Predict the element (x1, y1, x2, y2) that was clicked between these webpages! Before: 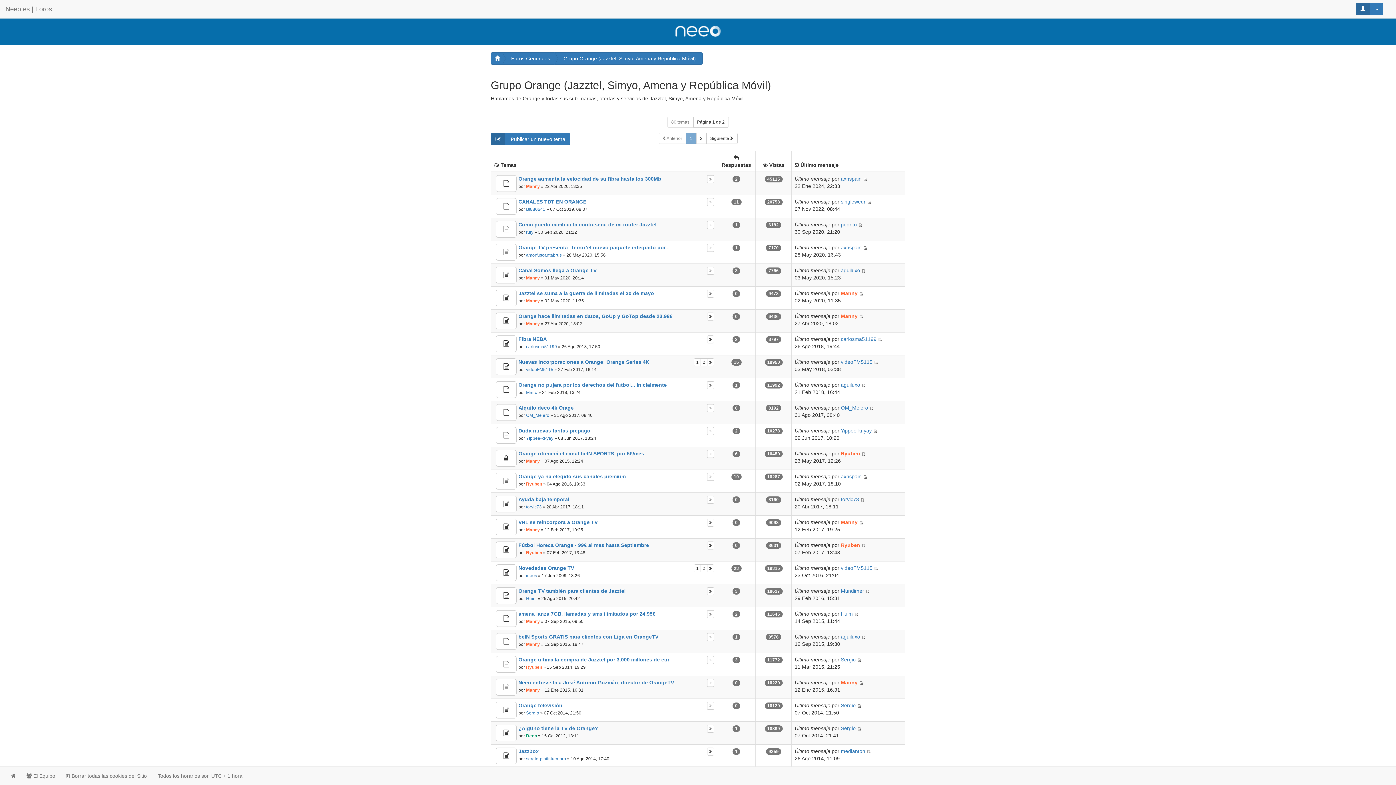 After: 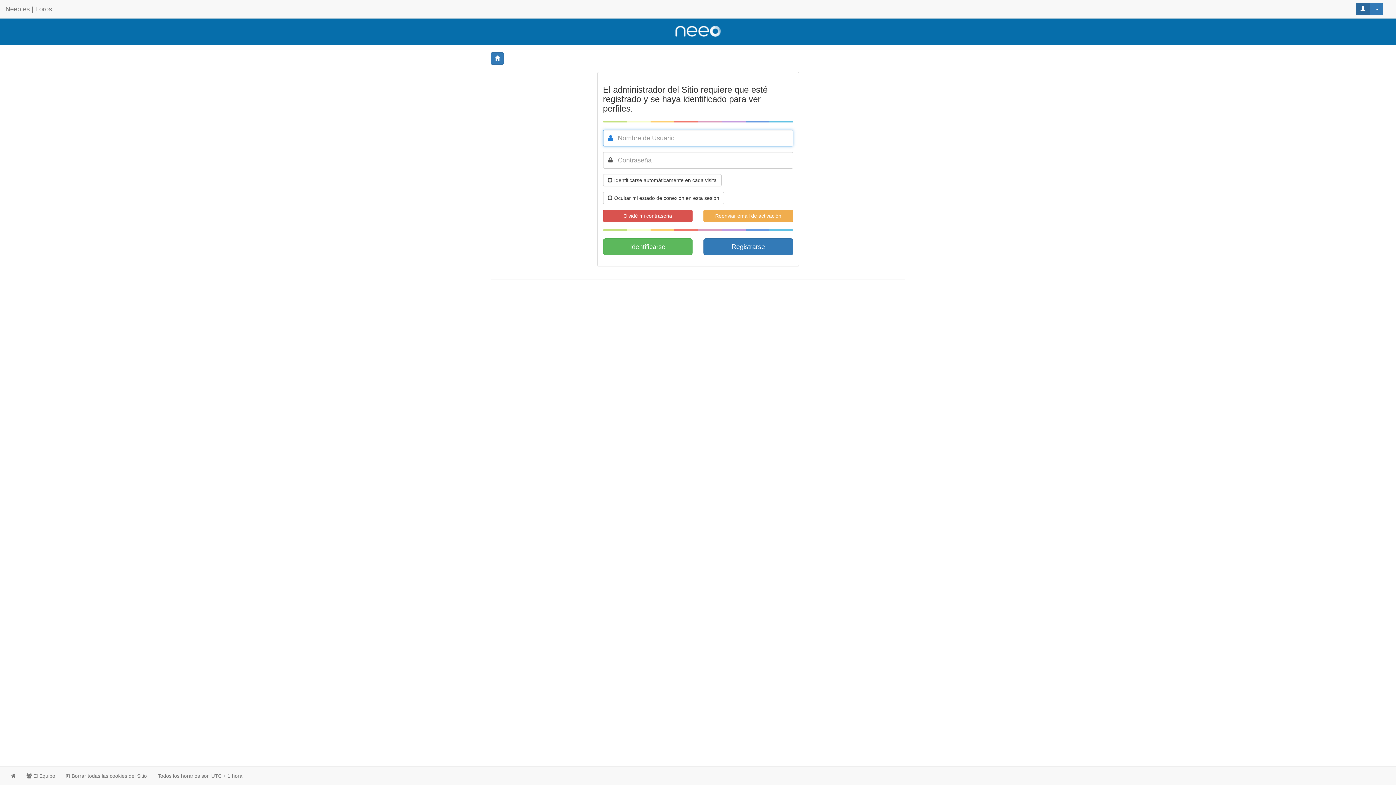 Action: label: Sergio bbox: (841, 702, 856, 708)